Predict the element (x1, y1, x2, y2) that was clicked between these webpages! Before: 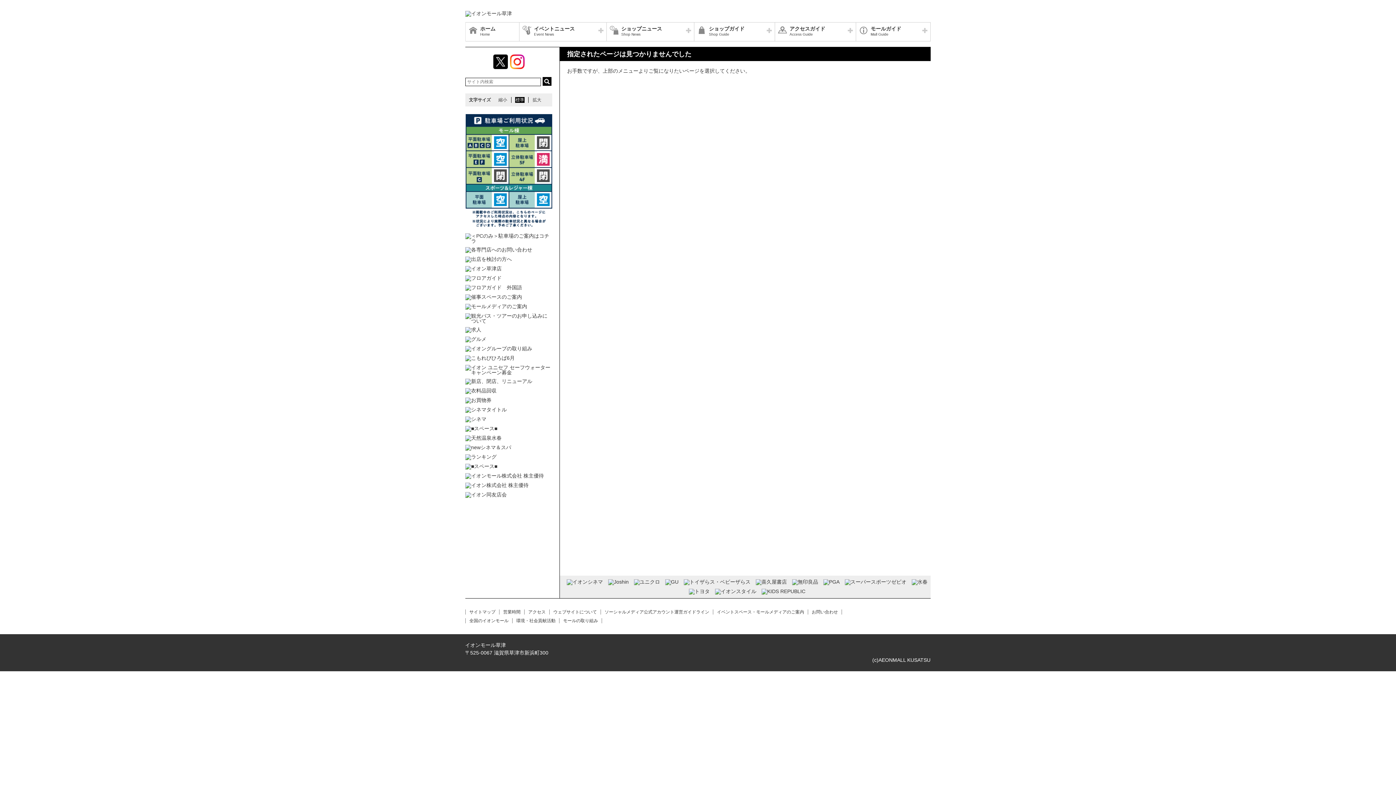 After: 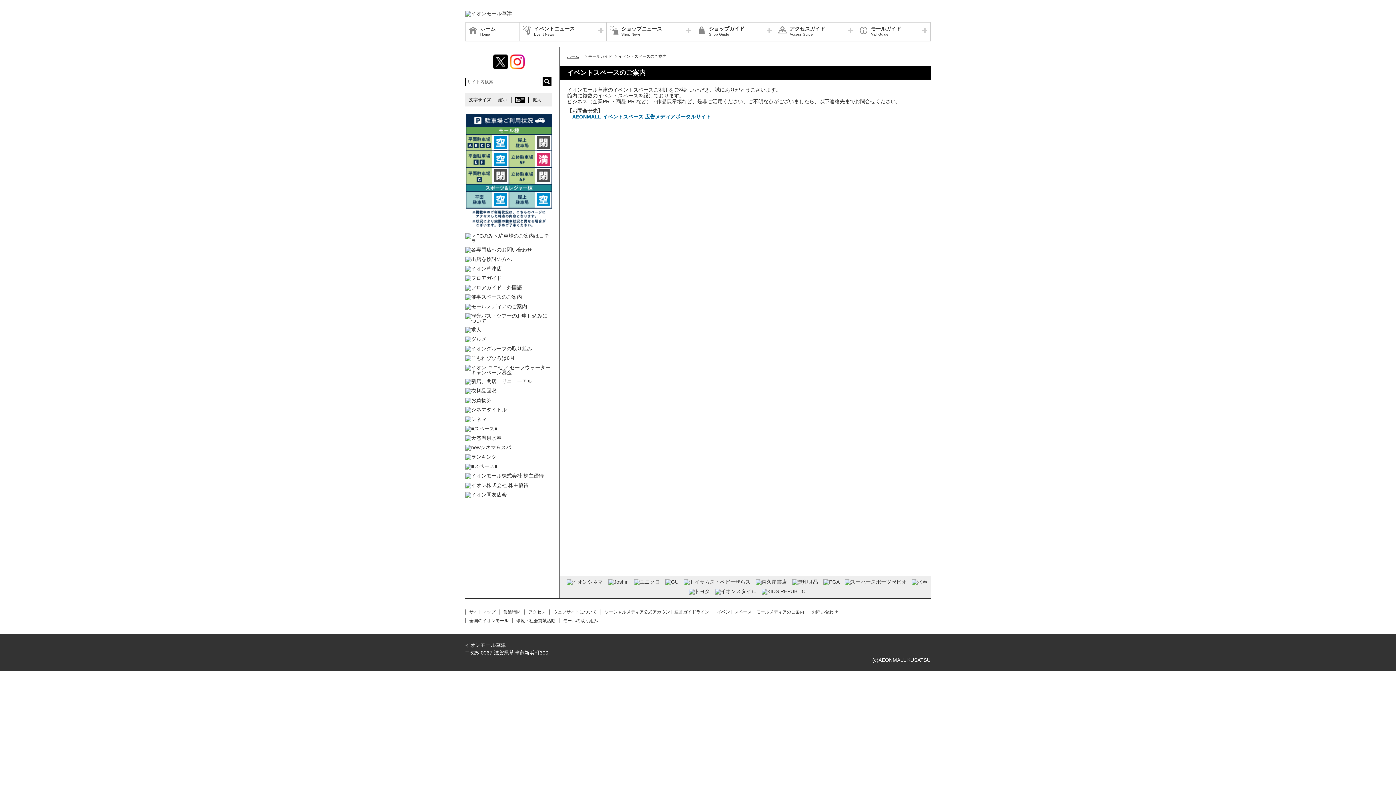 Action: bbox: (465, 294, 552, 300)